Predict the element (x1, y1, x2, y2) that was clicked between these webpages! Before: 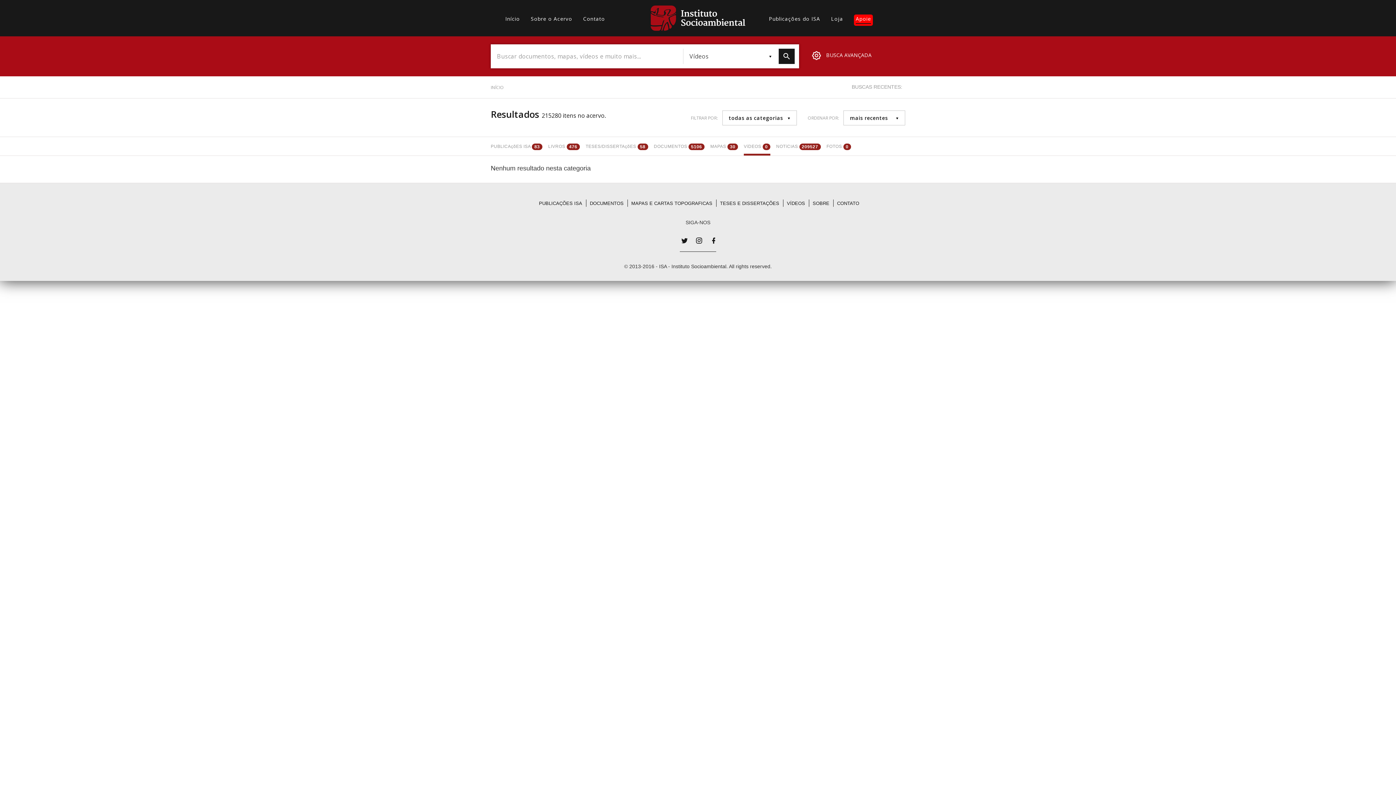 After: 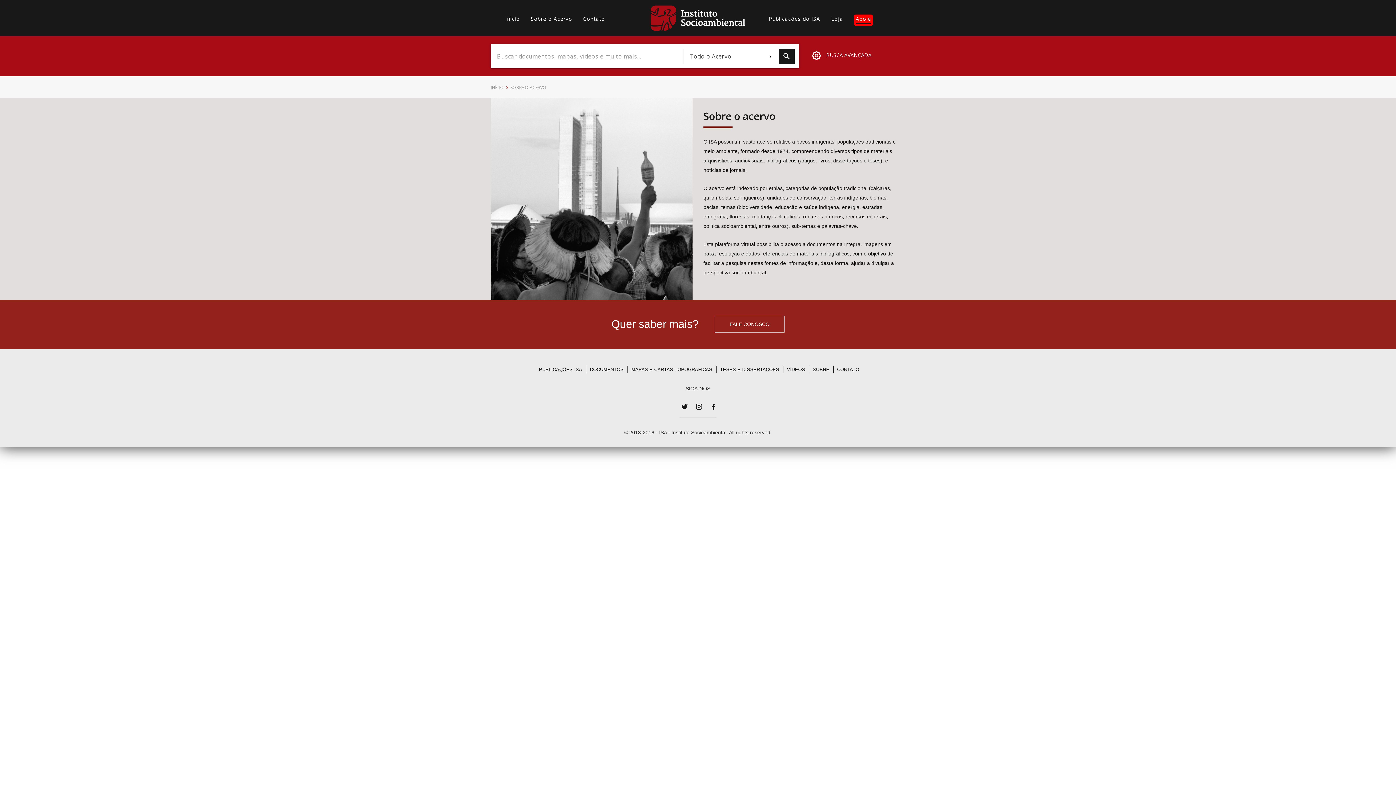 Action: label: SOBRE bbox: (812, 200, 829, 207)